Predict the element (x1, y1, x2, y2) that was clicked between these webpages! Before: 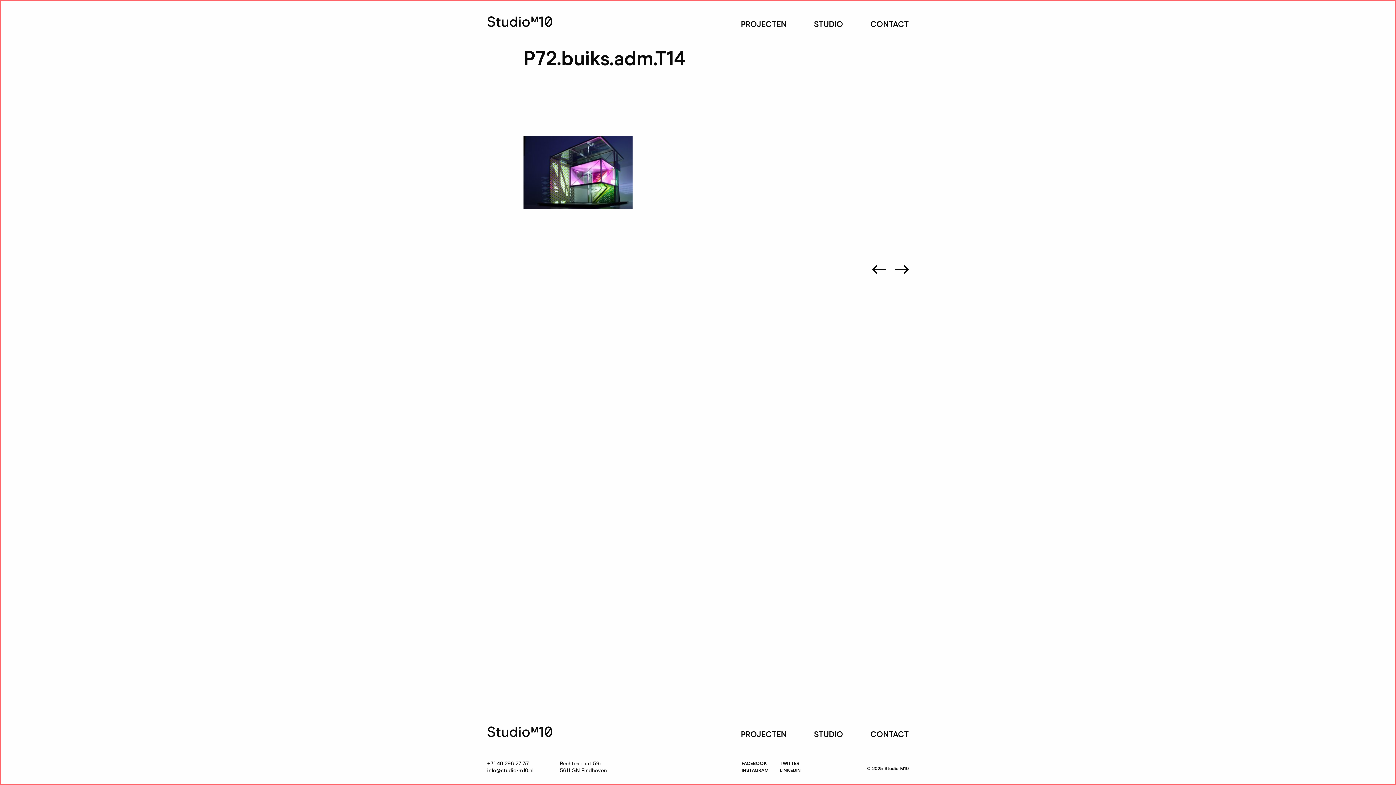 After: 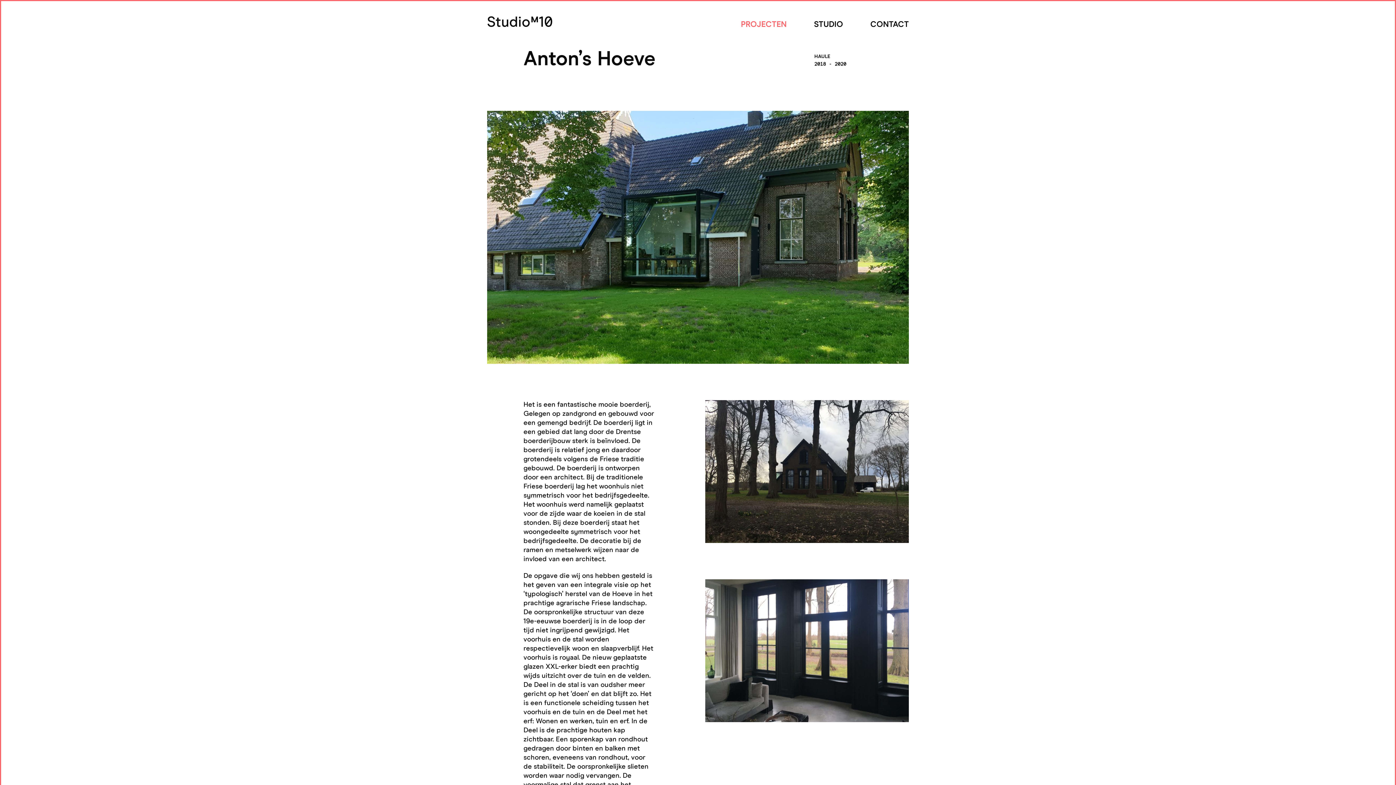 Action: bbox: (872, 265, 886, 277)